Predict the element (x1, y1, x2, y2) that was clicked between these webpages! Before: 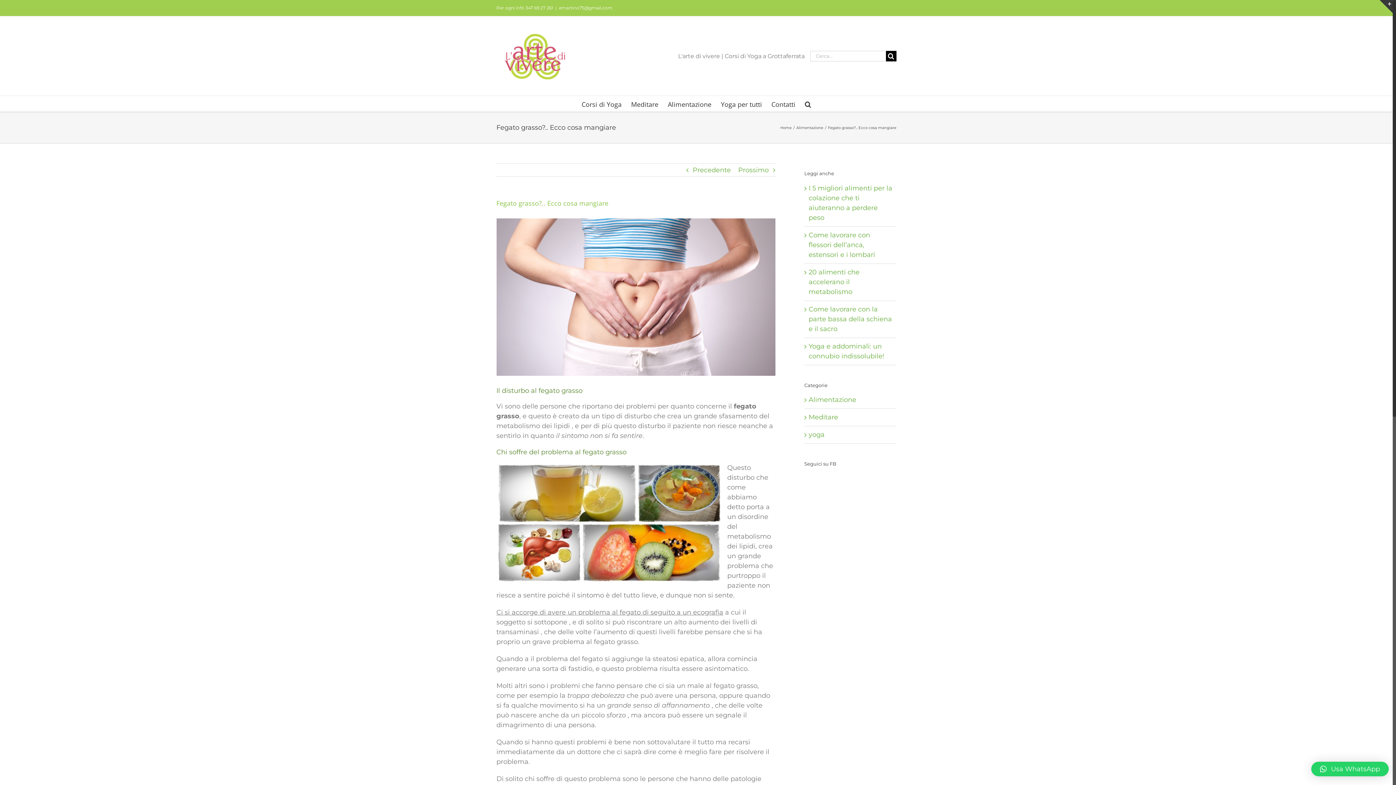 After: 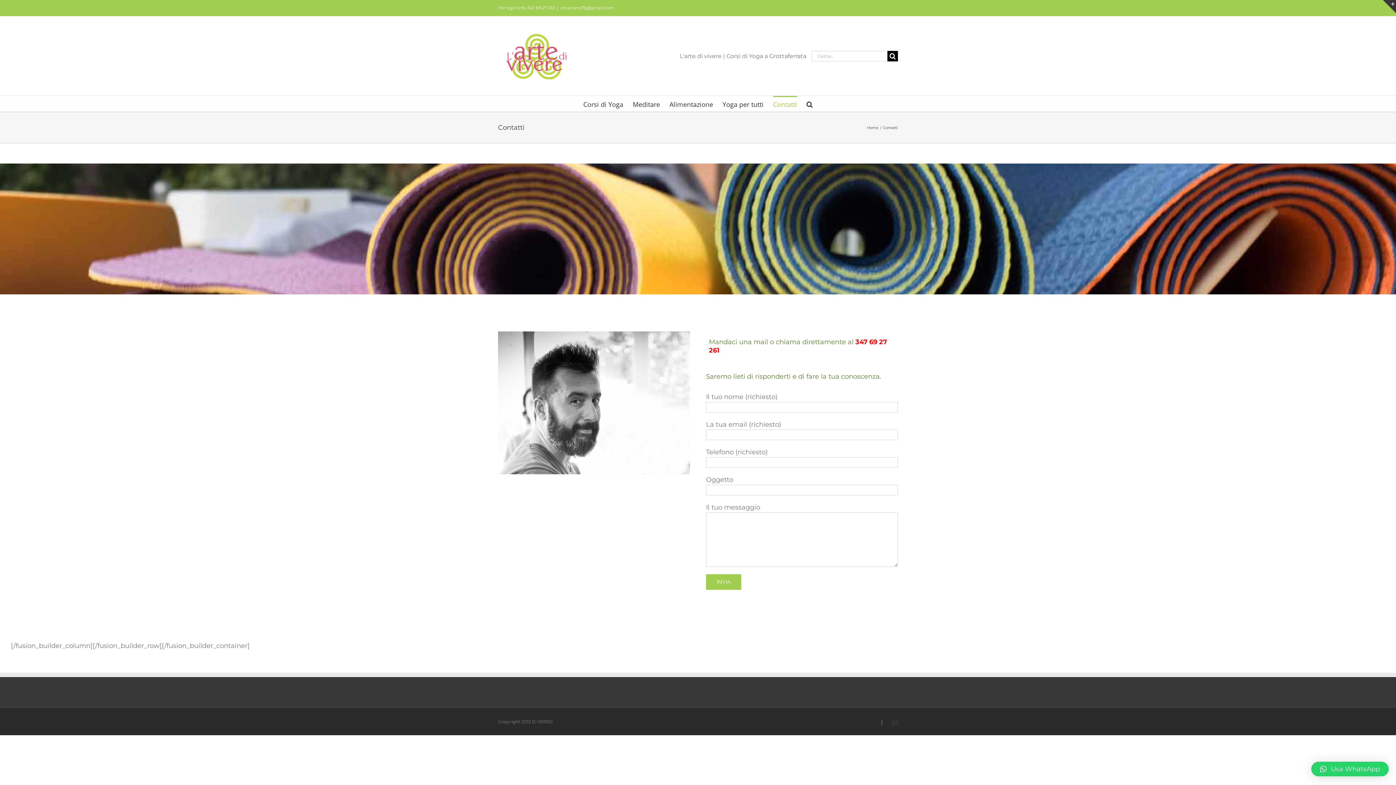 Action: label: Contatti bbox: (771, 96, 795, 111)